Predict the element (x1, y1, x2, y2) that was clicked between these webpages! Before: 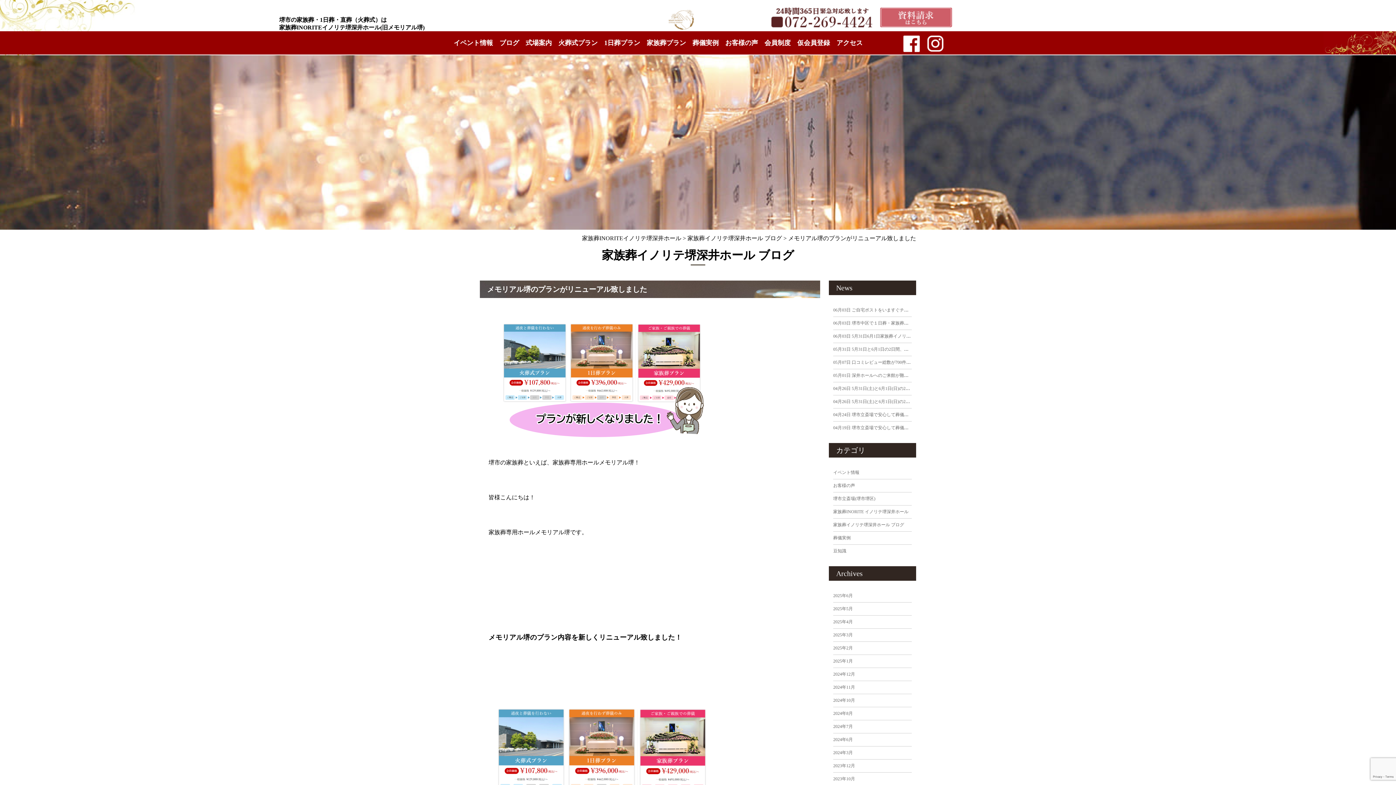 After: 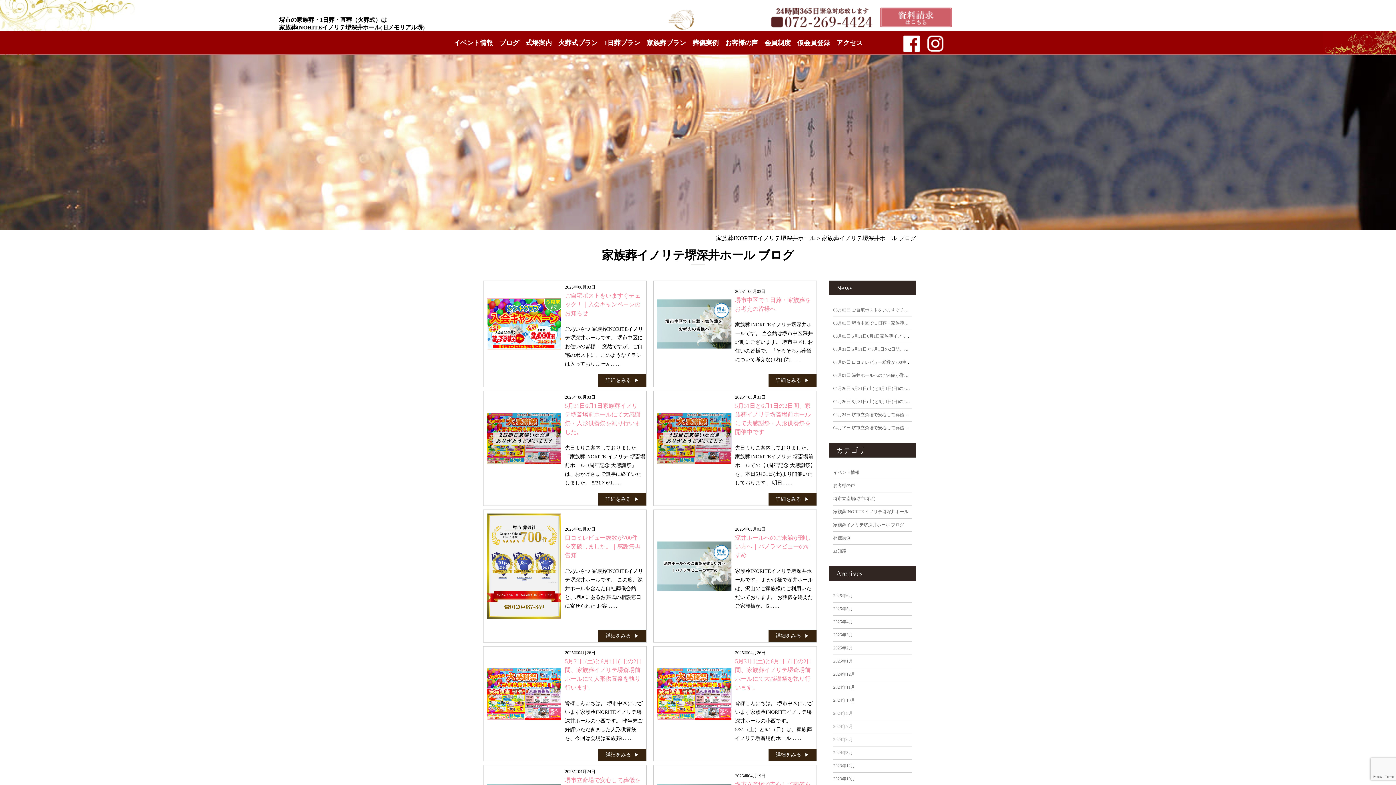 Action: bbox: (833, 522, 904, 527) label: 家族葬イノリテ堺深井ホール ブログ